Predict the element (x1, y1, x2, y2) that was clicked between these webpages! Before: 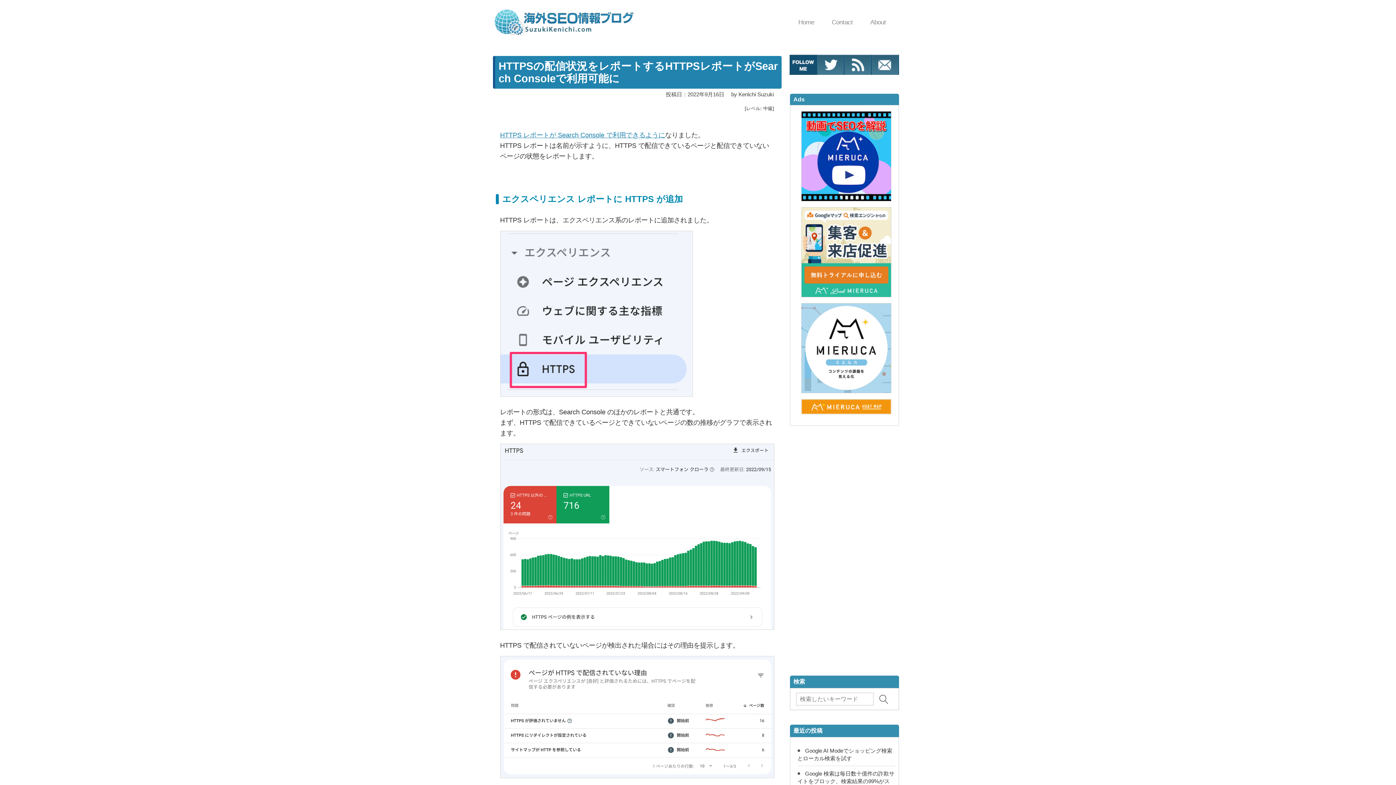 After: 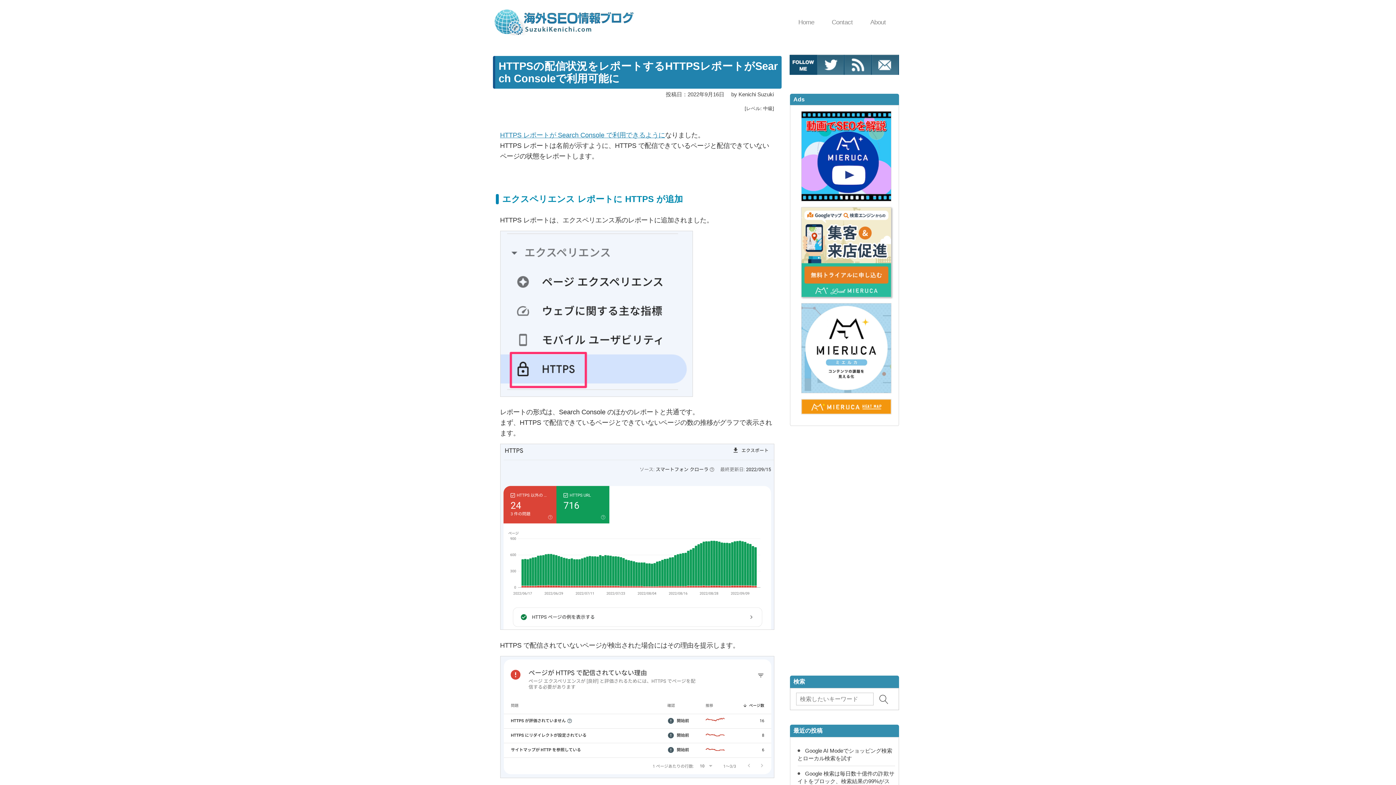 Action: bbox: (801, 207, 891, 297)